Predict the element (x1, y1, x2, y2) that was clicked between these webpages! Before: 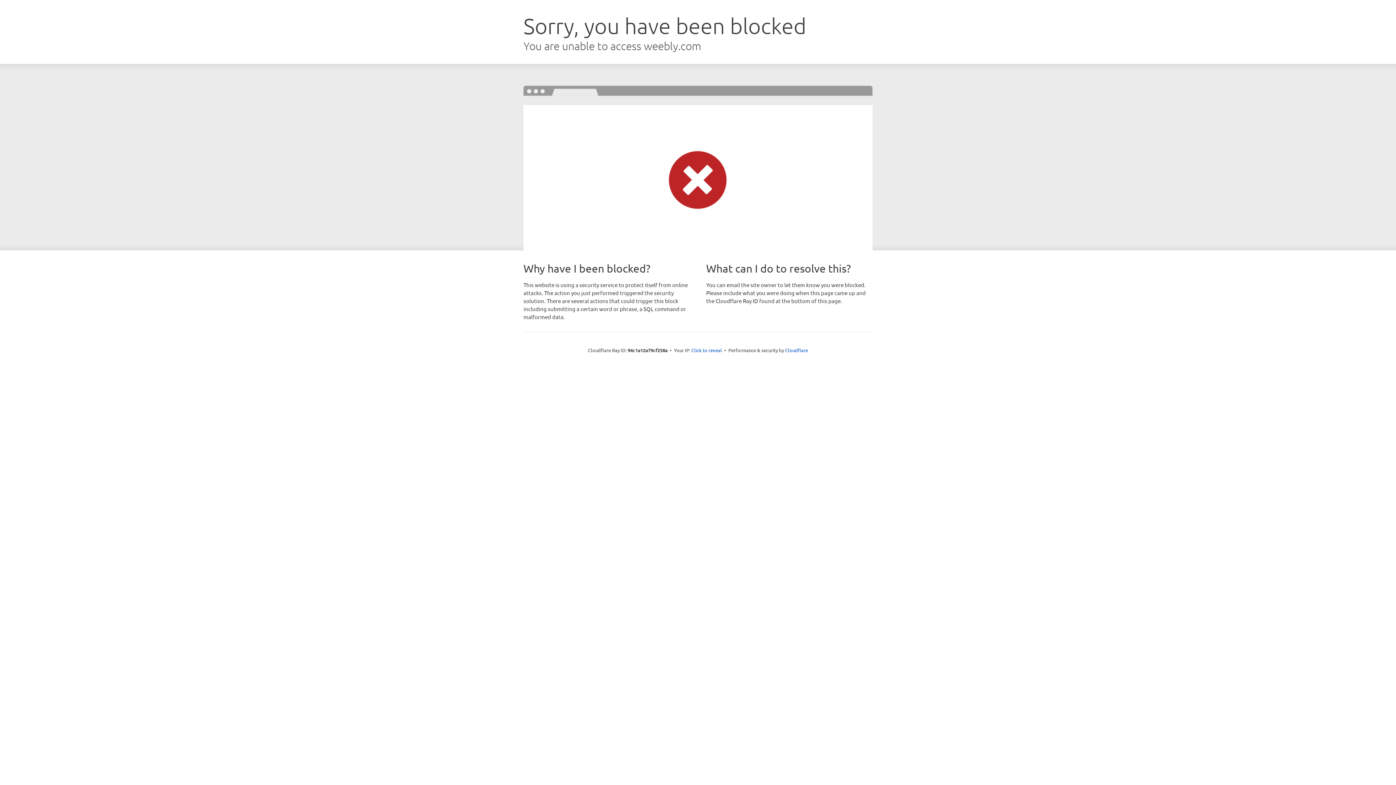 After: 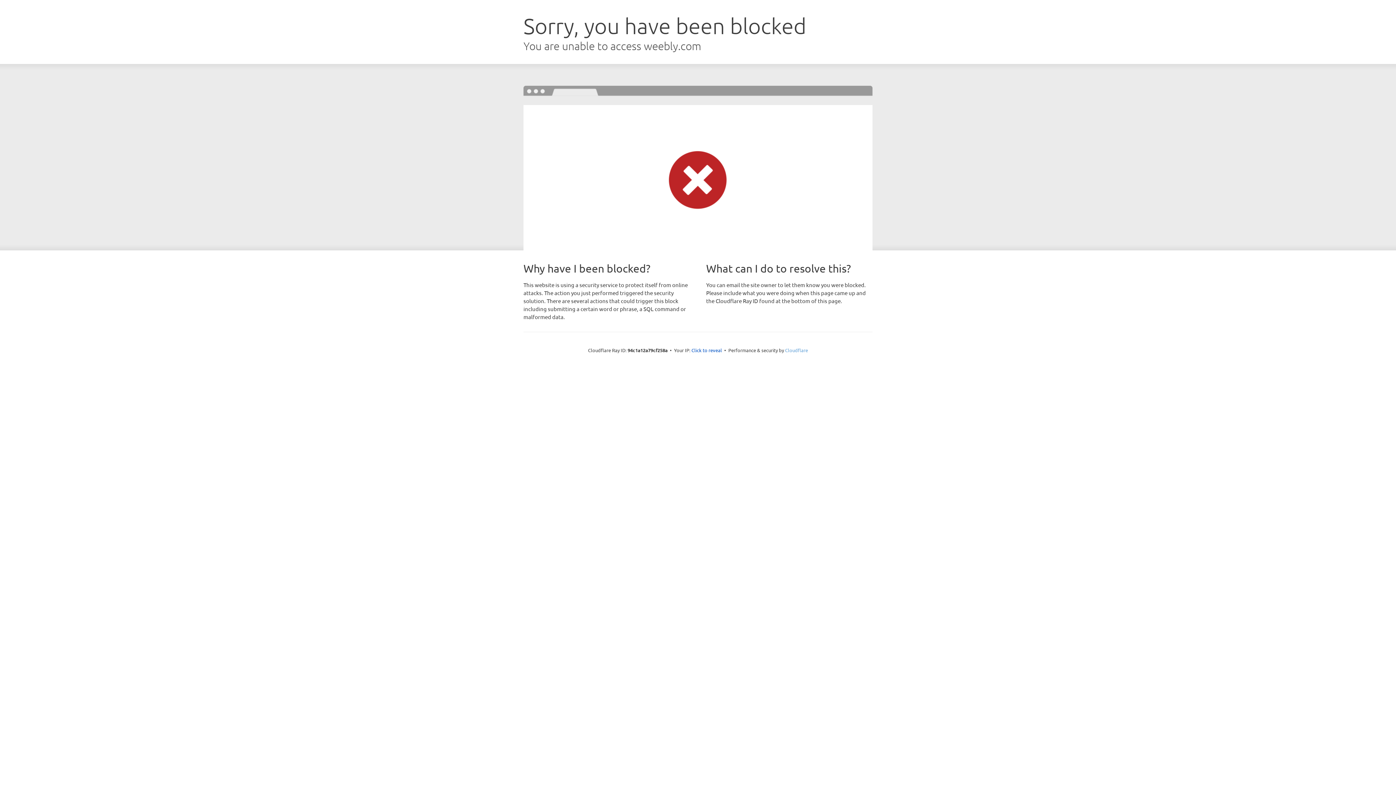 Action: bbox: (785, 347, 808, 353) label: Cloudflare